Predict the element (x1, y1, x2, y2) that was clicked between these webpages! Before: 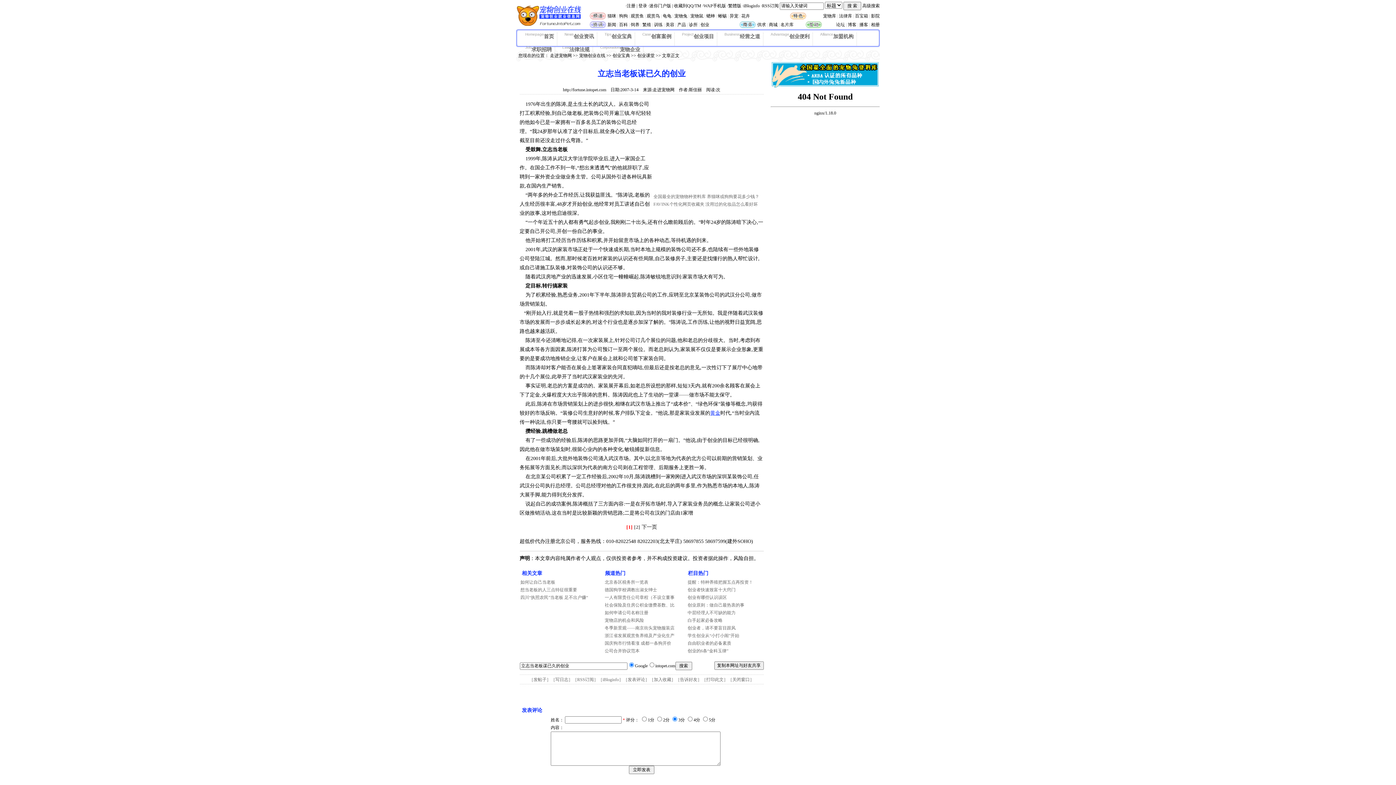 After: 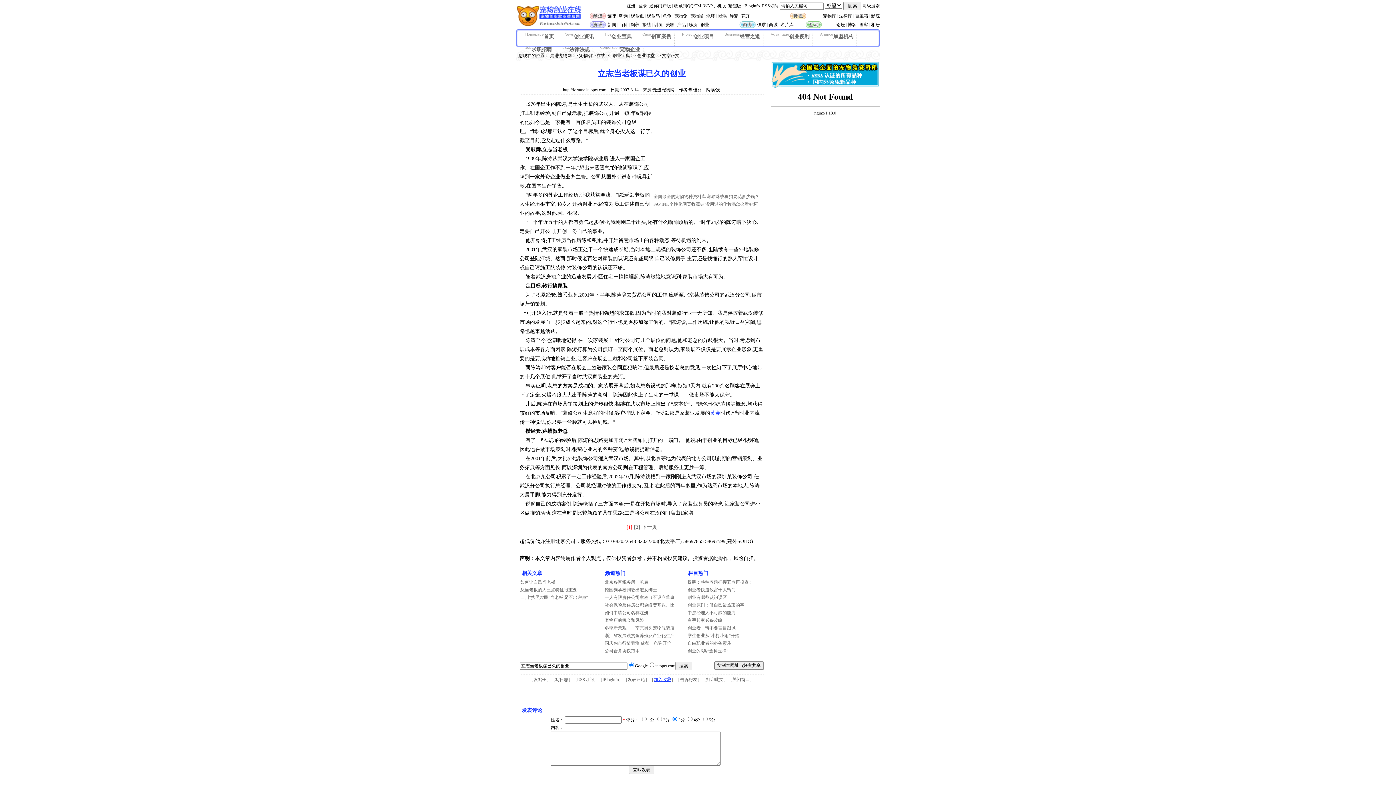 Action: bbox: (654, 677, 671, 682) label: 加入收藏